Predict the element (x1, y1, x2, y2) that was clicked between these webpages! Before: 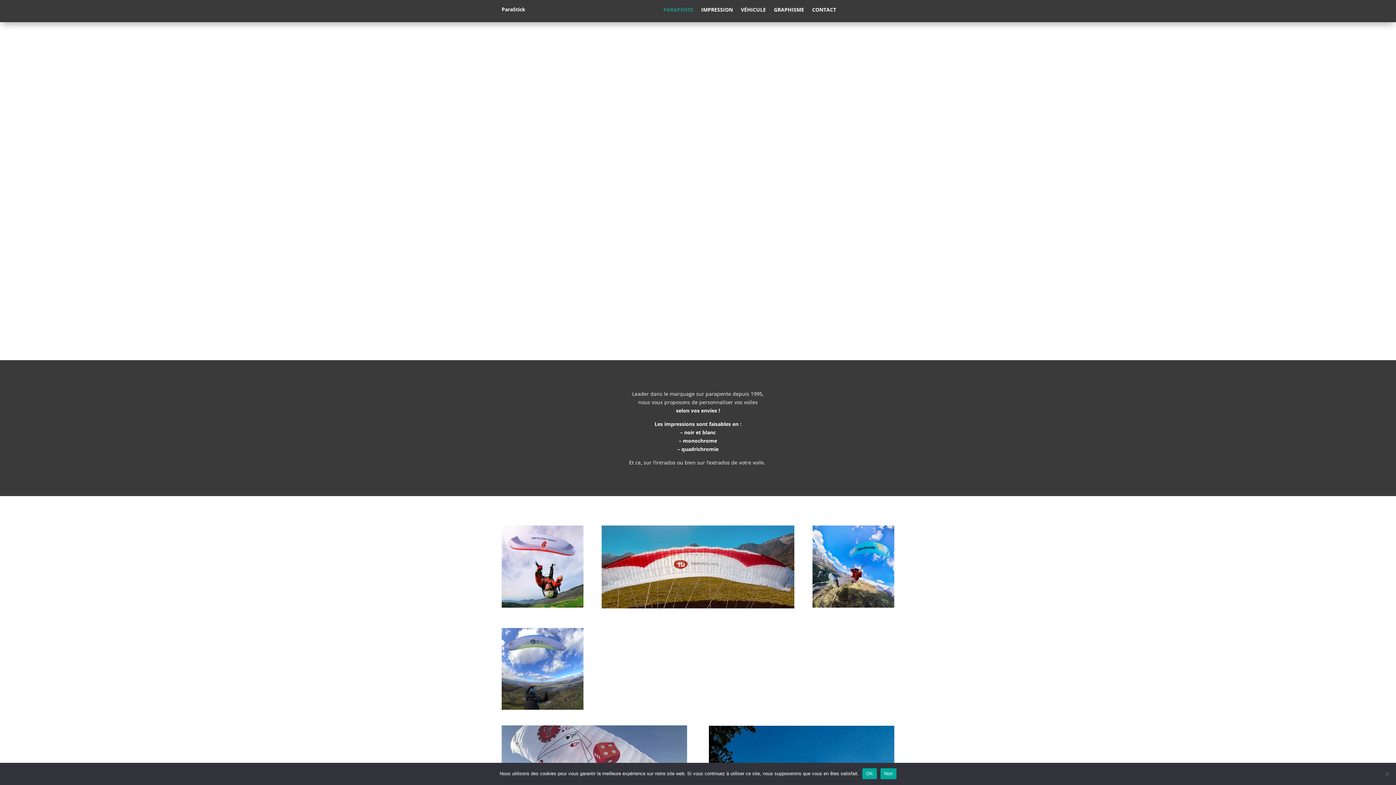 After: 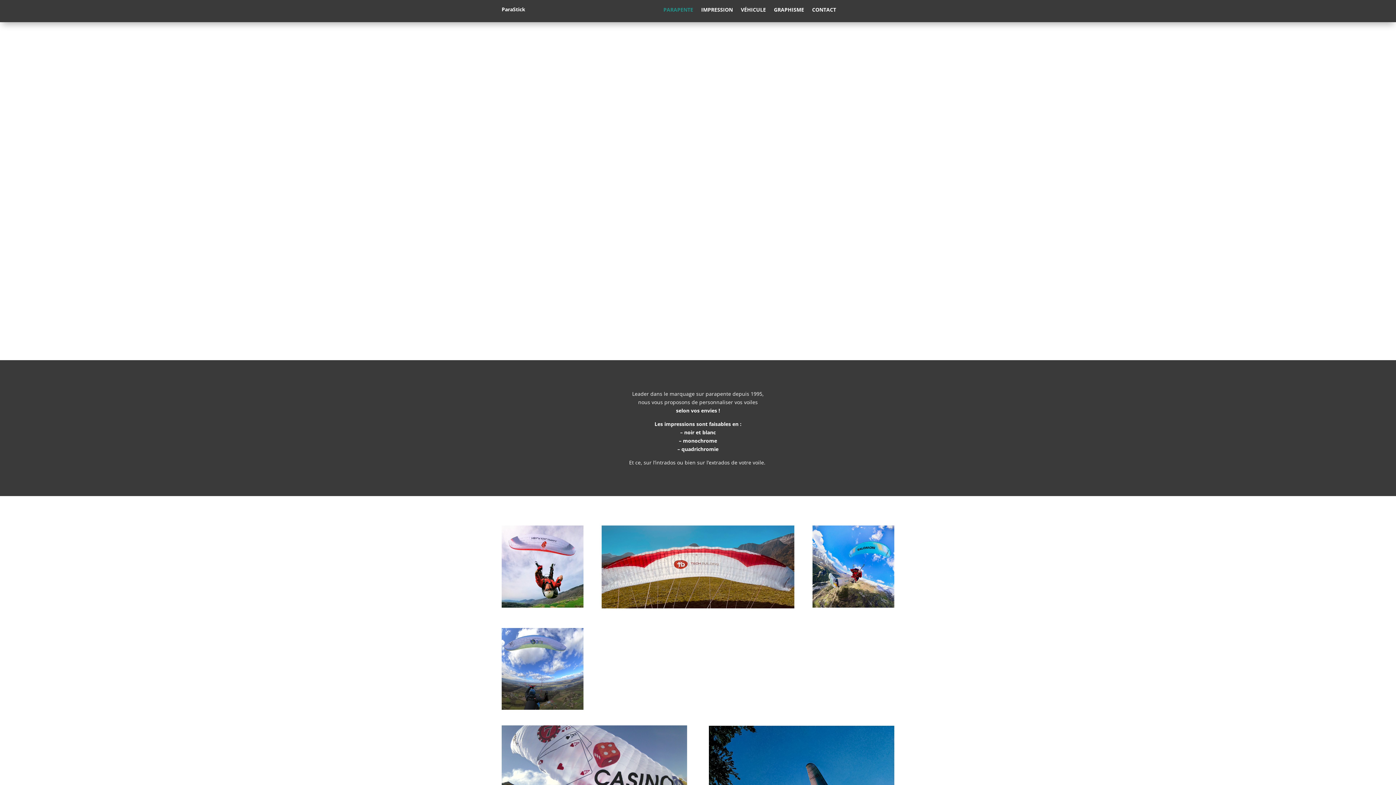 Action: label: OK bbox: (862, 768, 877, 779)